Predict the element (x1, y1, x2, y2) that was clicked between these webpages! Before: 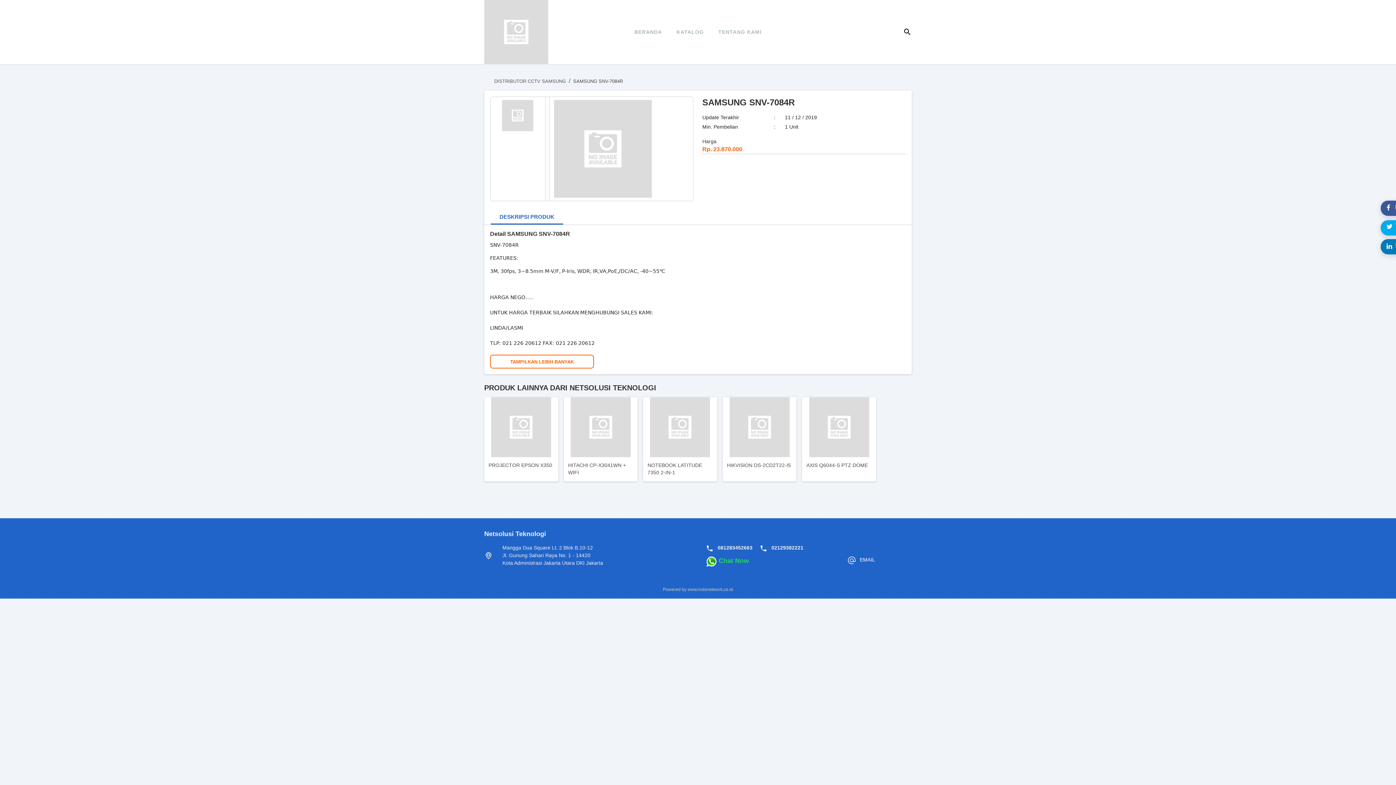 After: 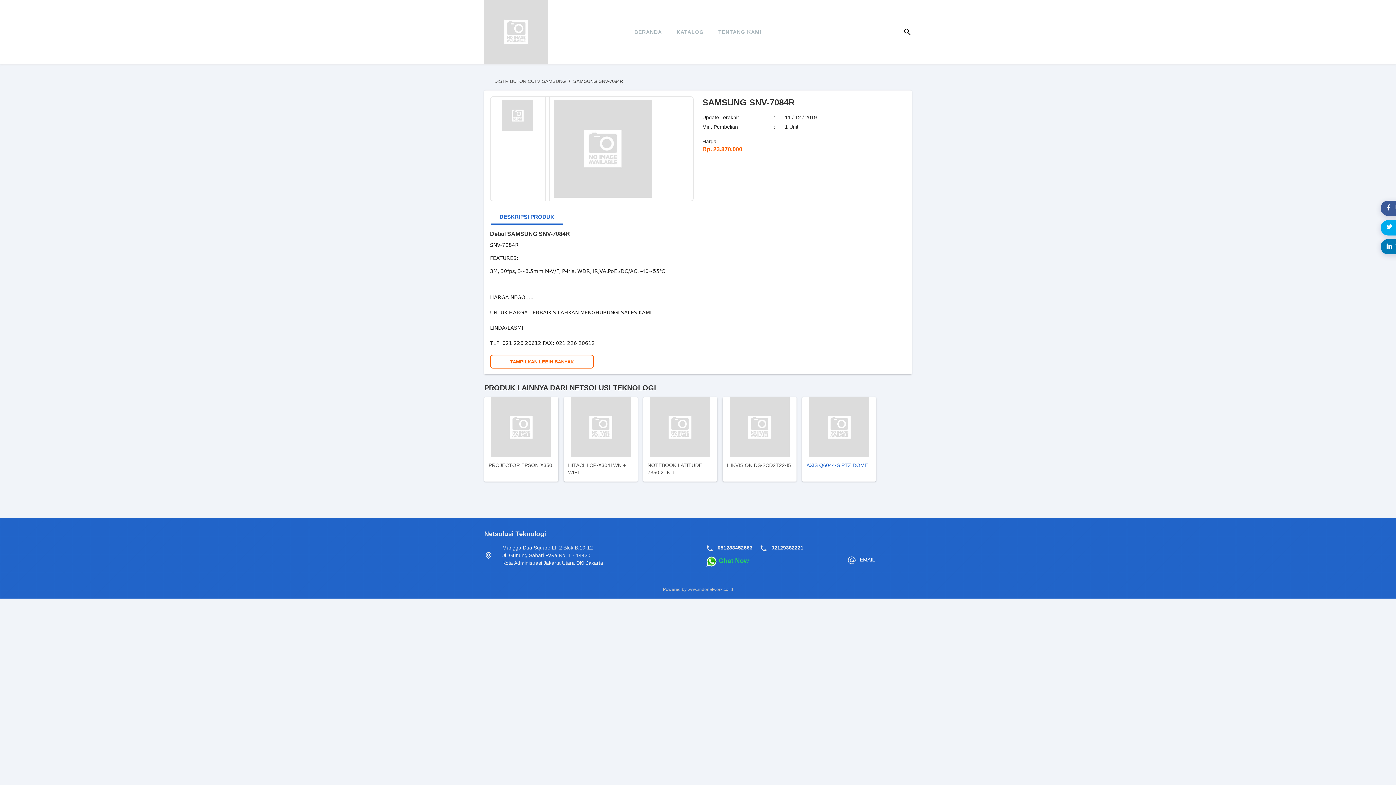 Action: bbox: (802, 397, 876, 481) label: AXIS Q6044-S PTZ DOME